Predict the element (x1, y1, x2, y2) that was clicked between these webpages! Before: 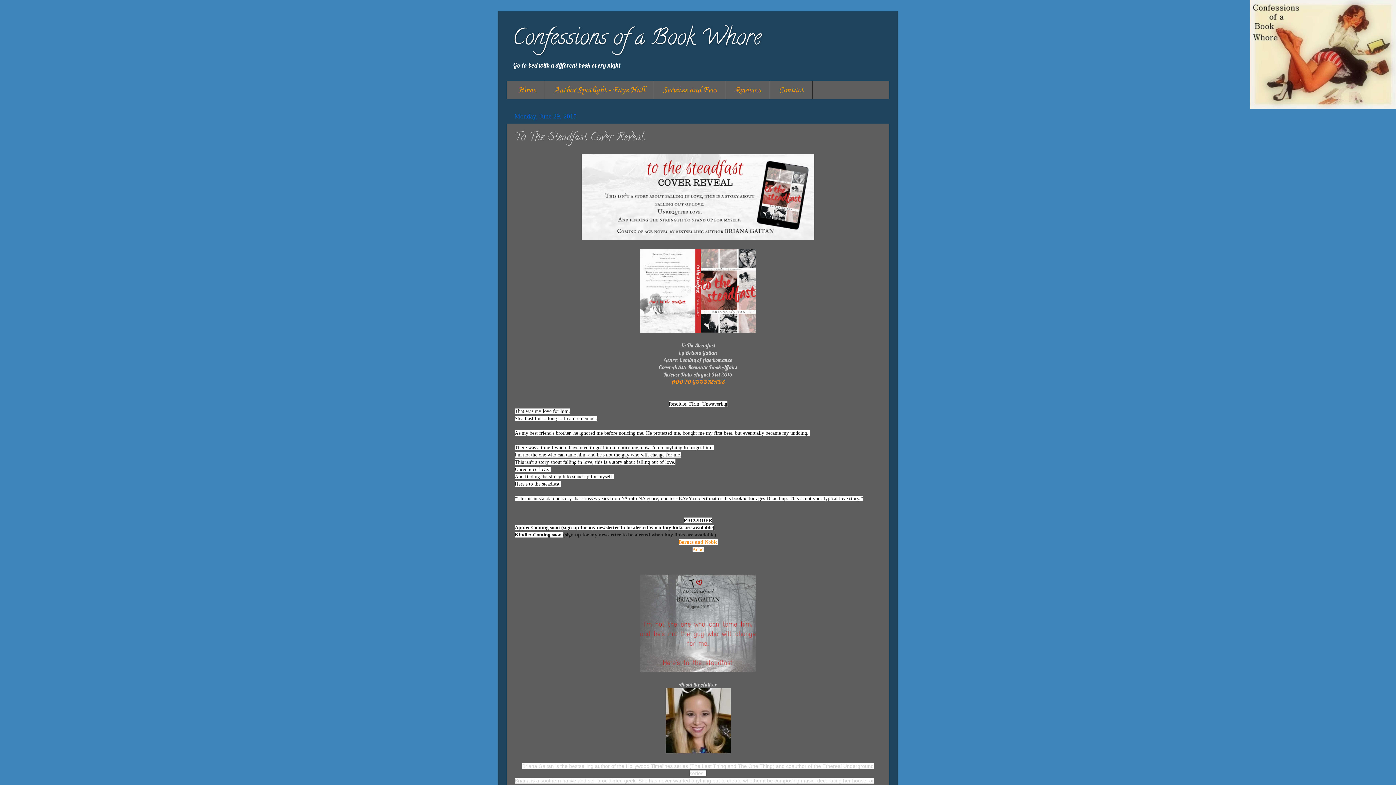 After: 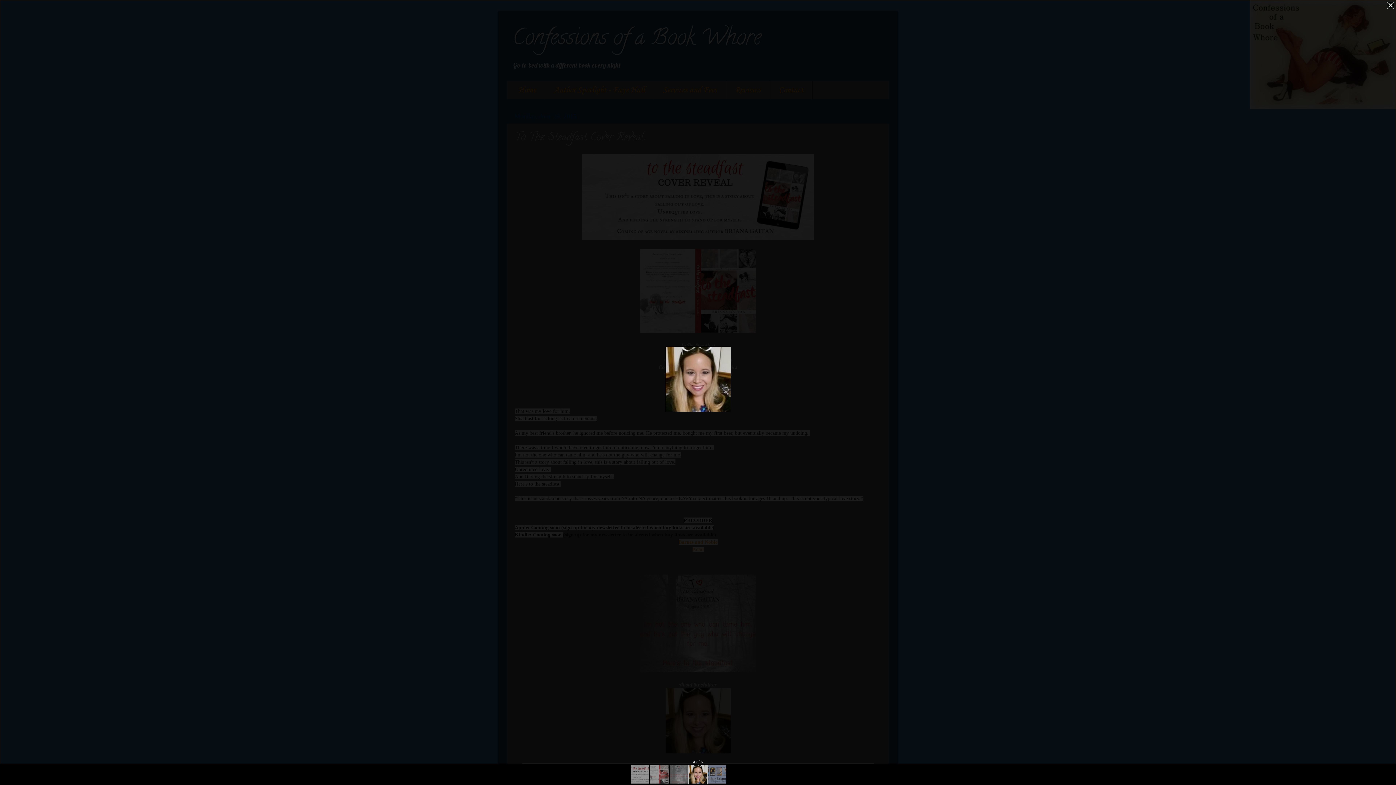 Action: bbox: (665, 748, 730, 755)